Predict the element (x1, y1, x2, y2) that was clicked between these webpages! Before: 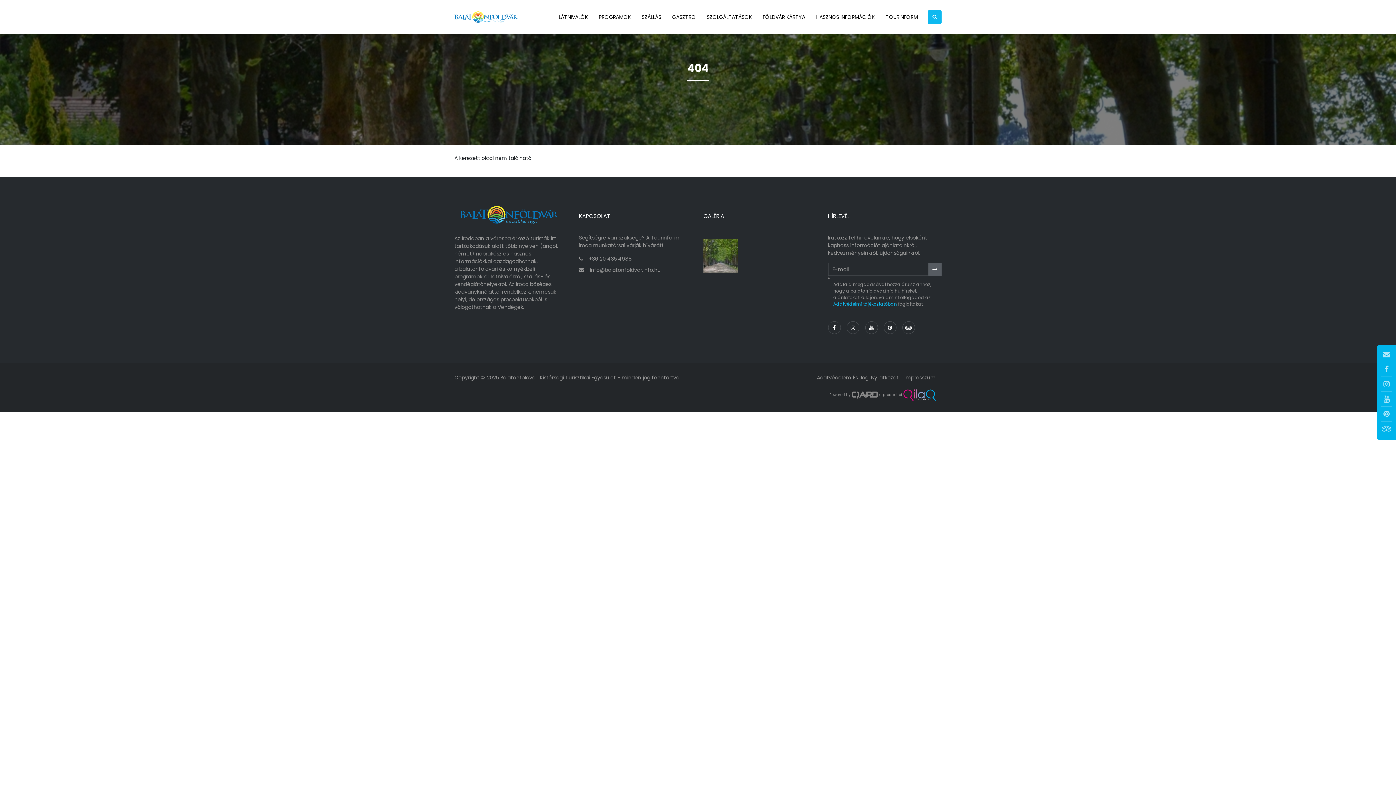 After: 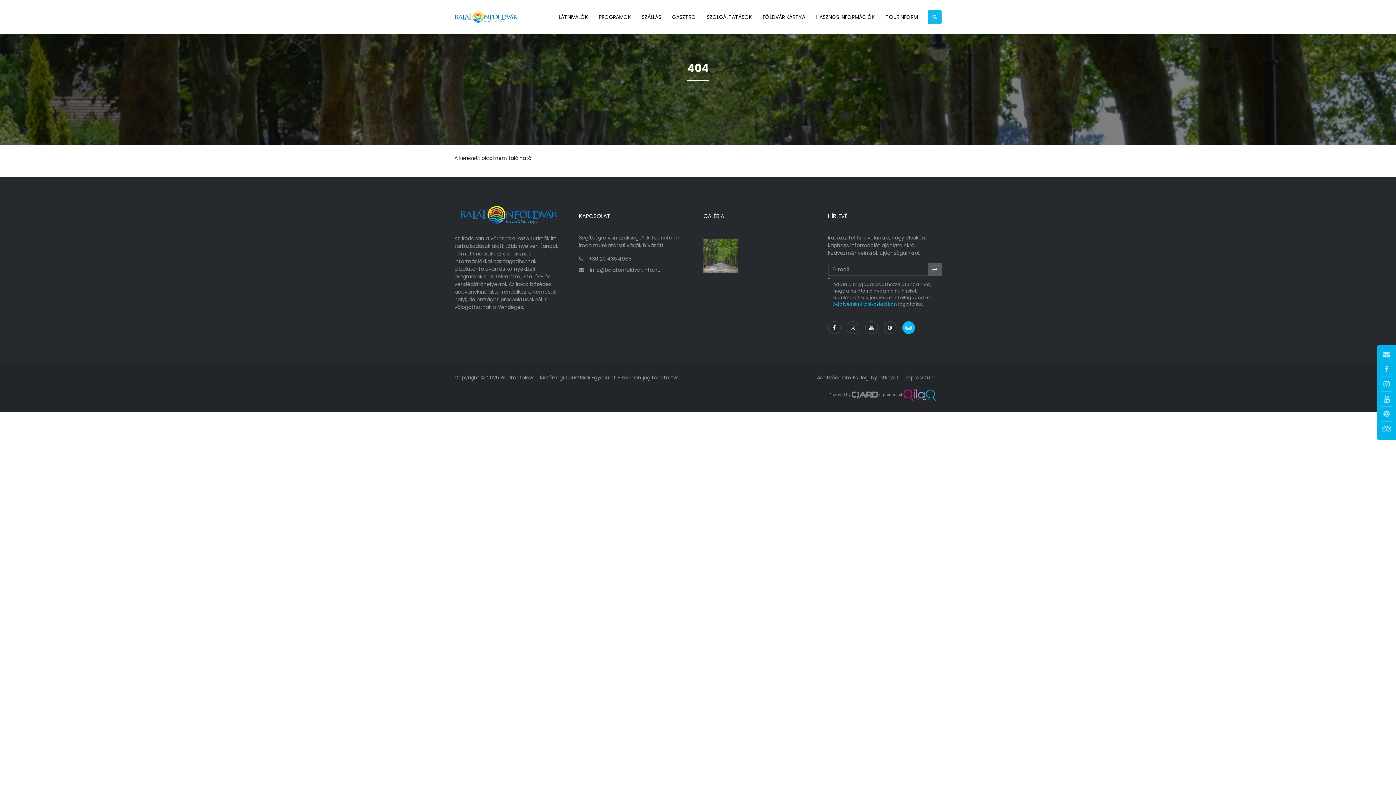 Action: bbox: (902, 321, 915, 334)